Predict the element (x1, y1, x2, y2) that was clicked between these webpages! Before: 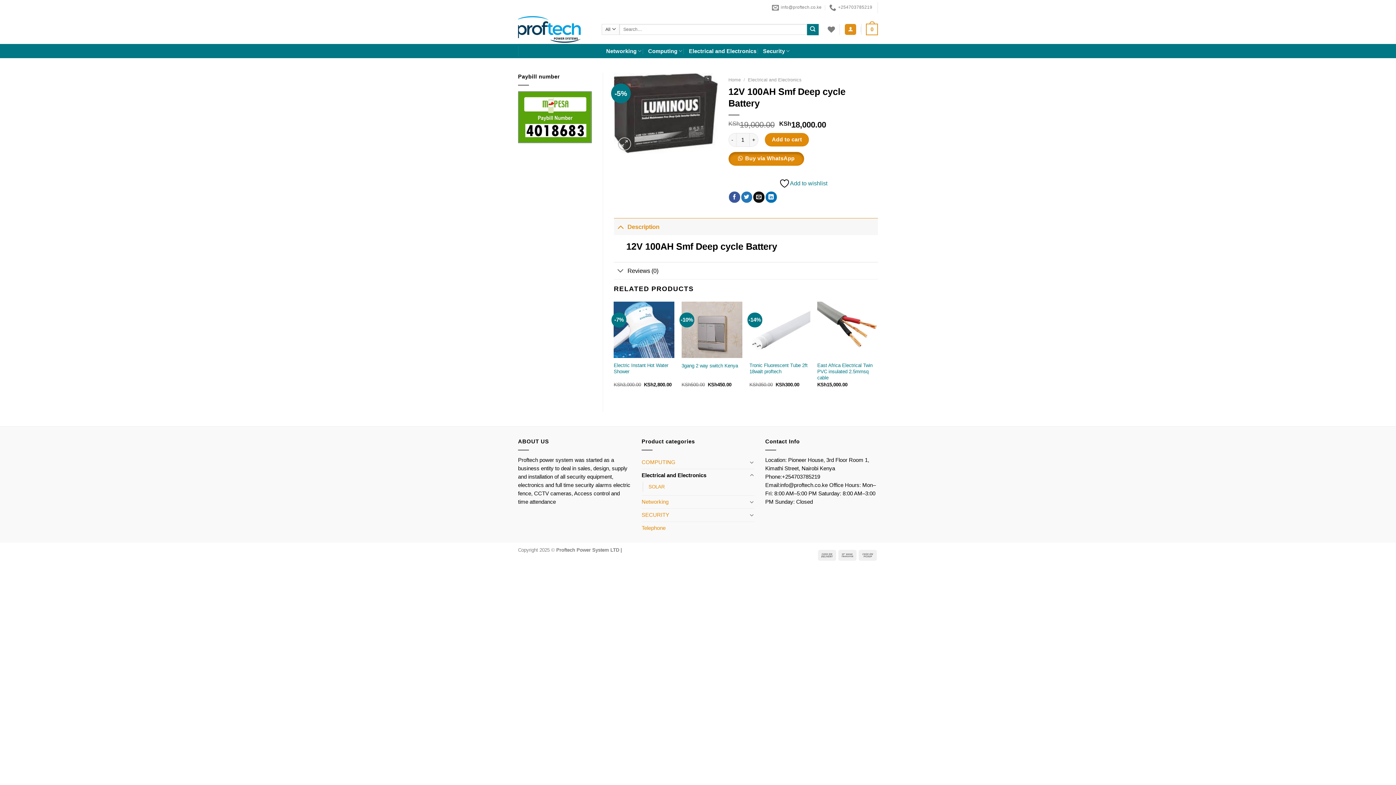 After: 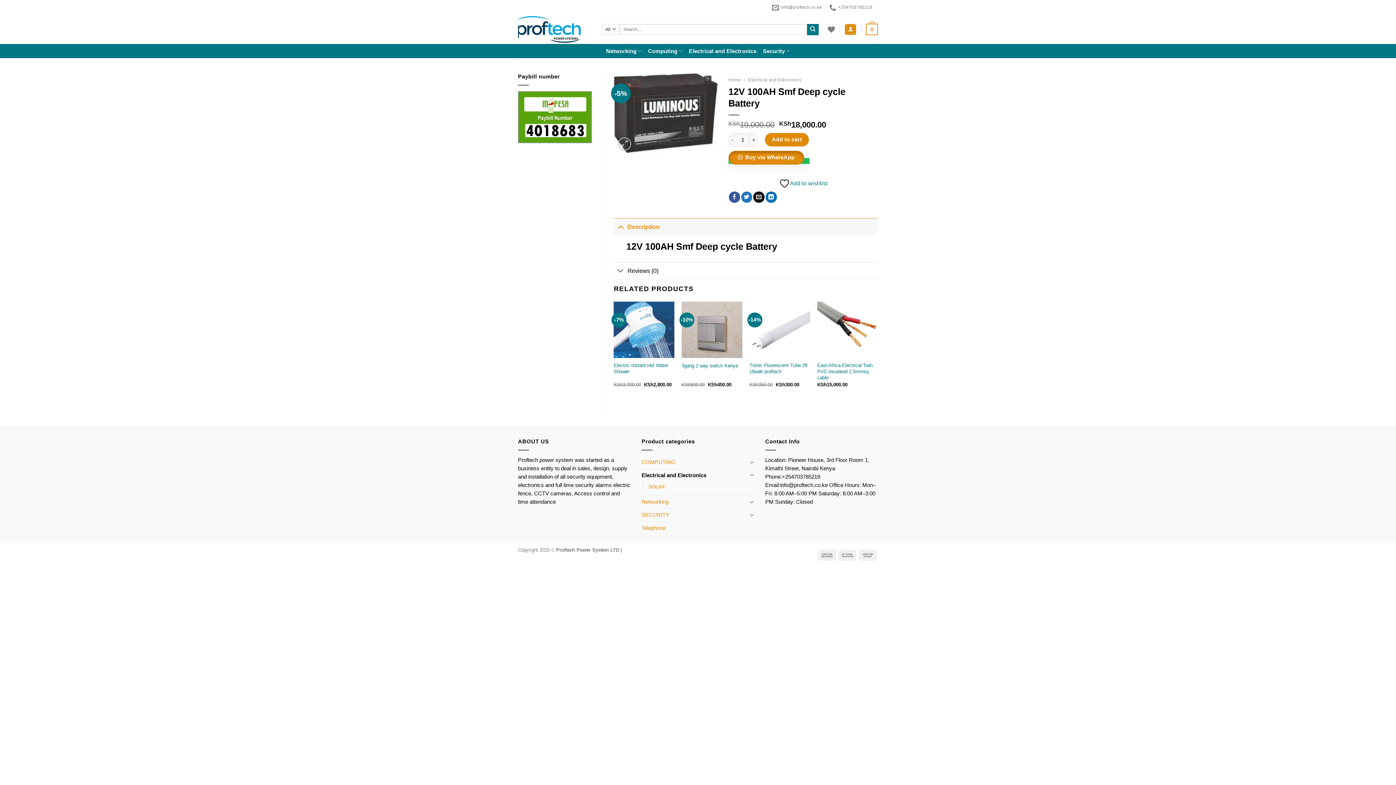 Action: label: Buy via WhatsApp bbox: (728, 158, 809, 164)